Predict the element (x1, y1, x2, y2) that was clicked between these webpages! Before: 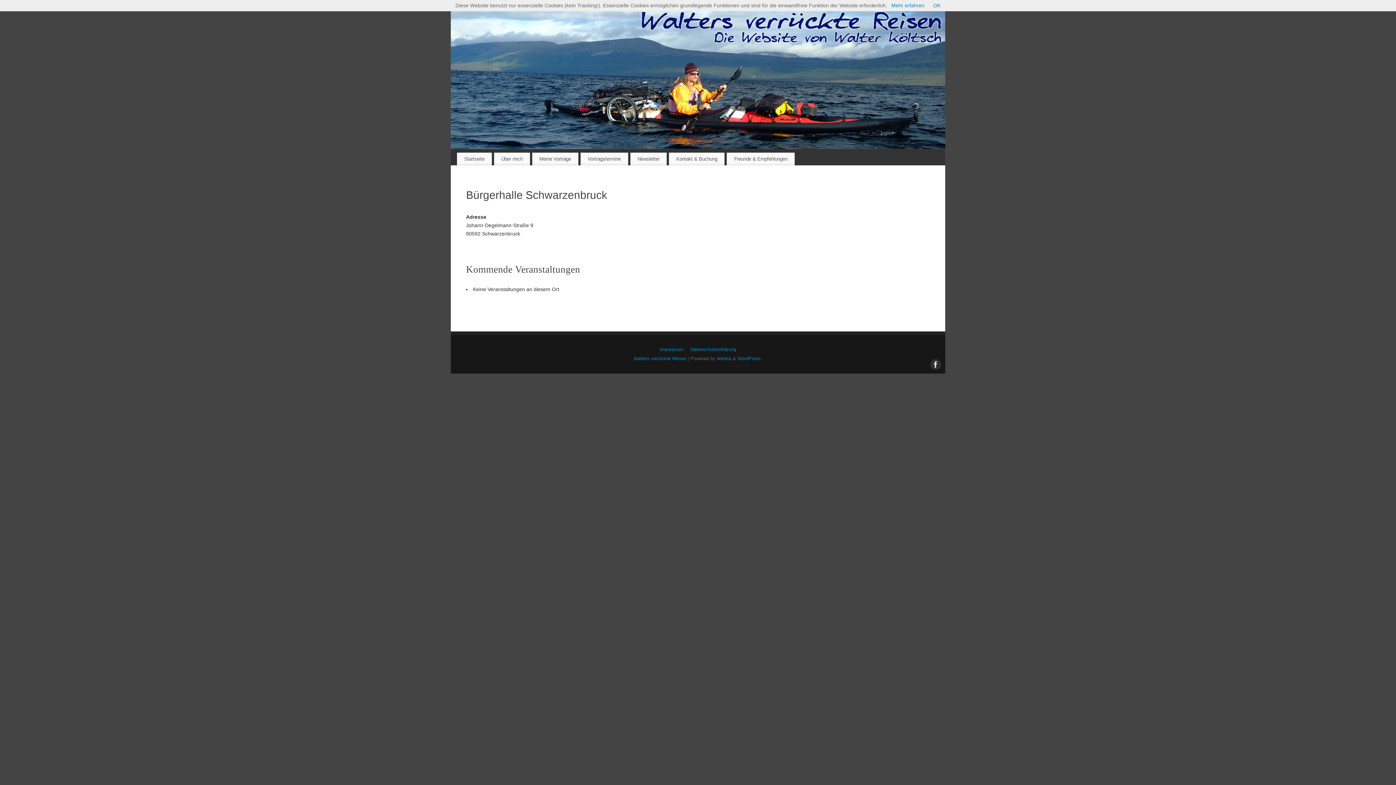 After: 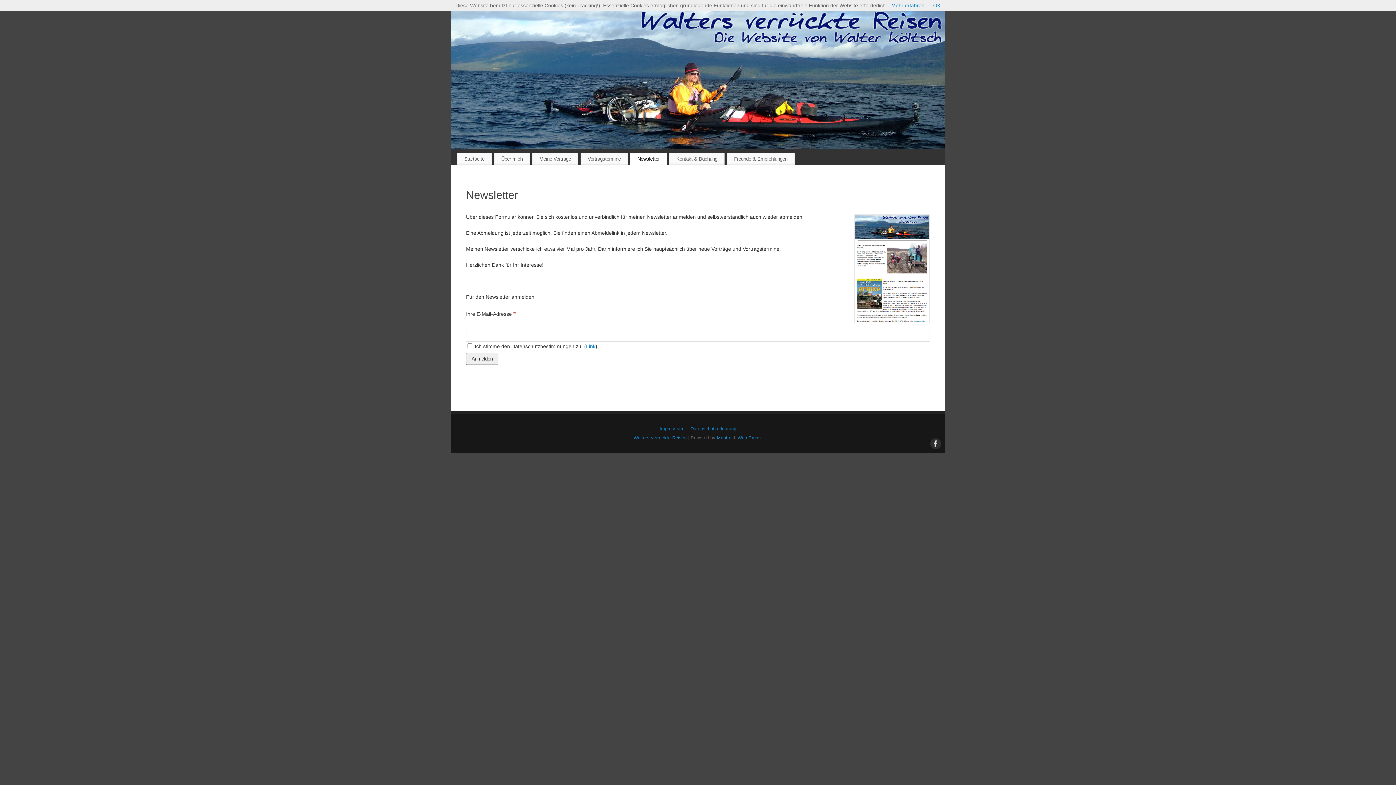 Action: label: Newsletter bbox: (630, 152, 667, 165)